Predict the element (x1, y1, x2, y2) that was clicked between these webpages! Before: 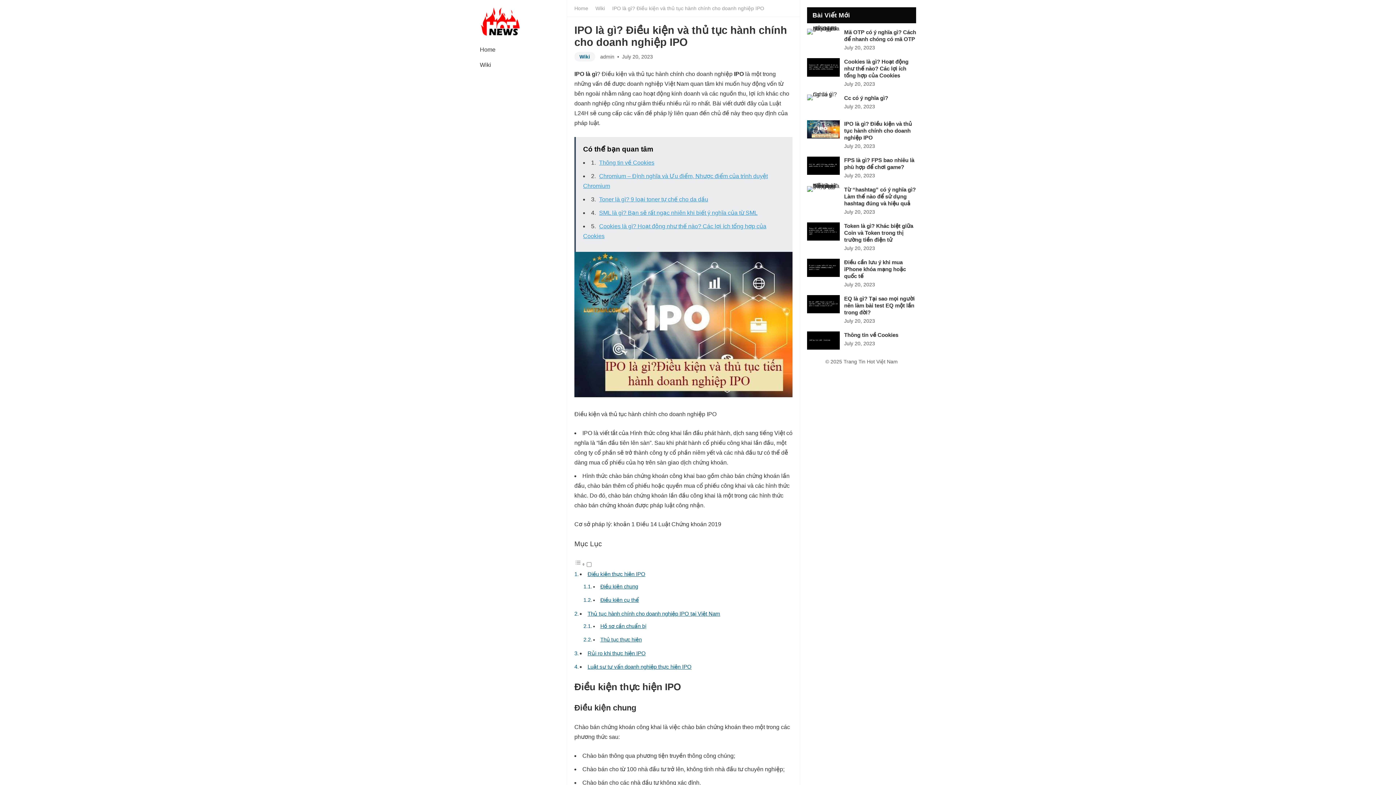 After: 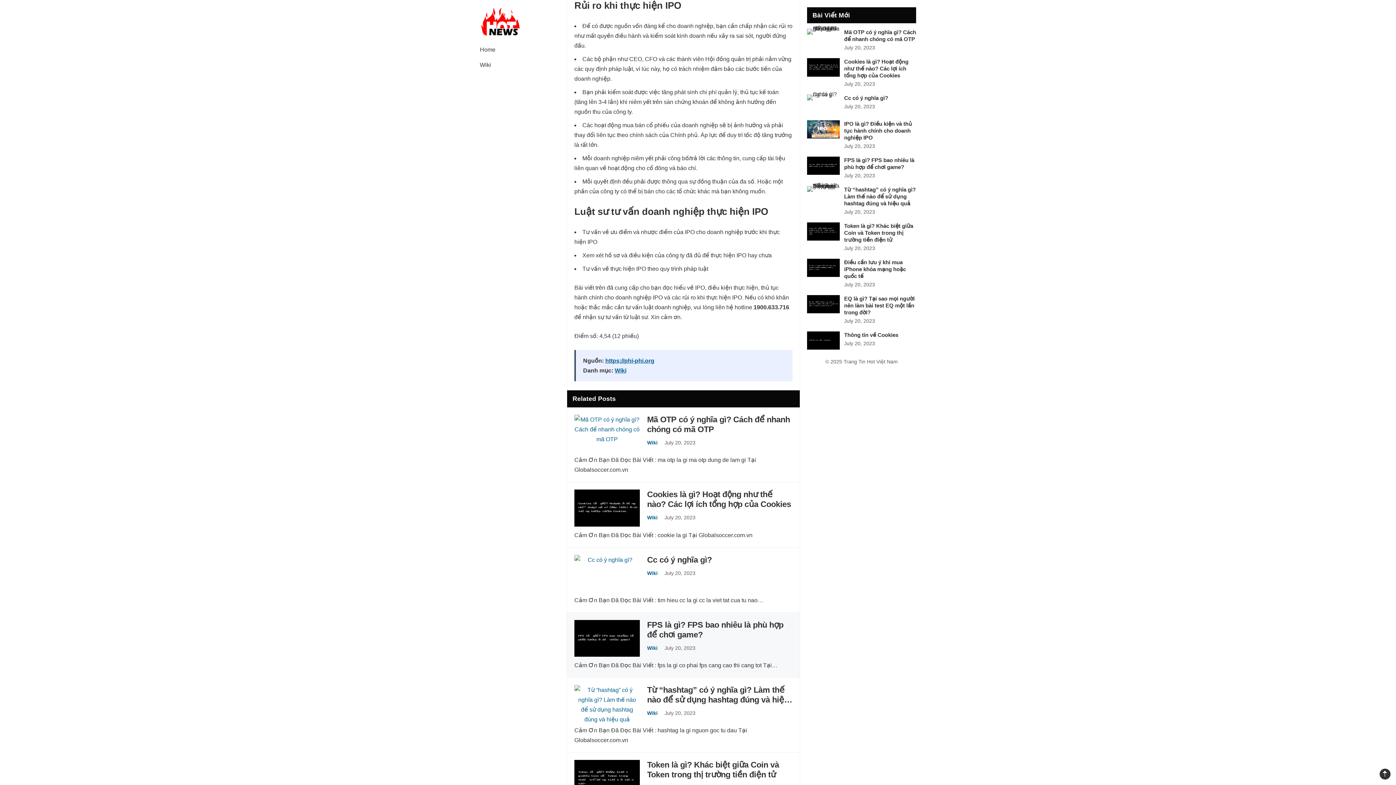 Action: label: Rủi ro khi thực hiện IPO bbox: (587, 650, 645, 656)